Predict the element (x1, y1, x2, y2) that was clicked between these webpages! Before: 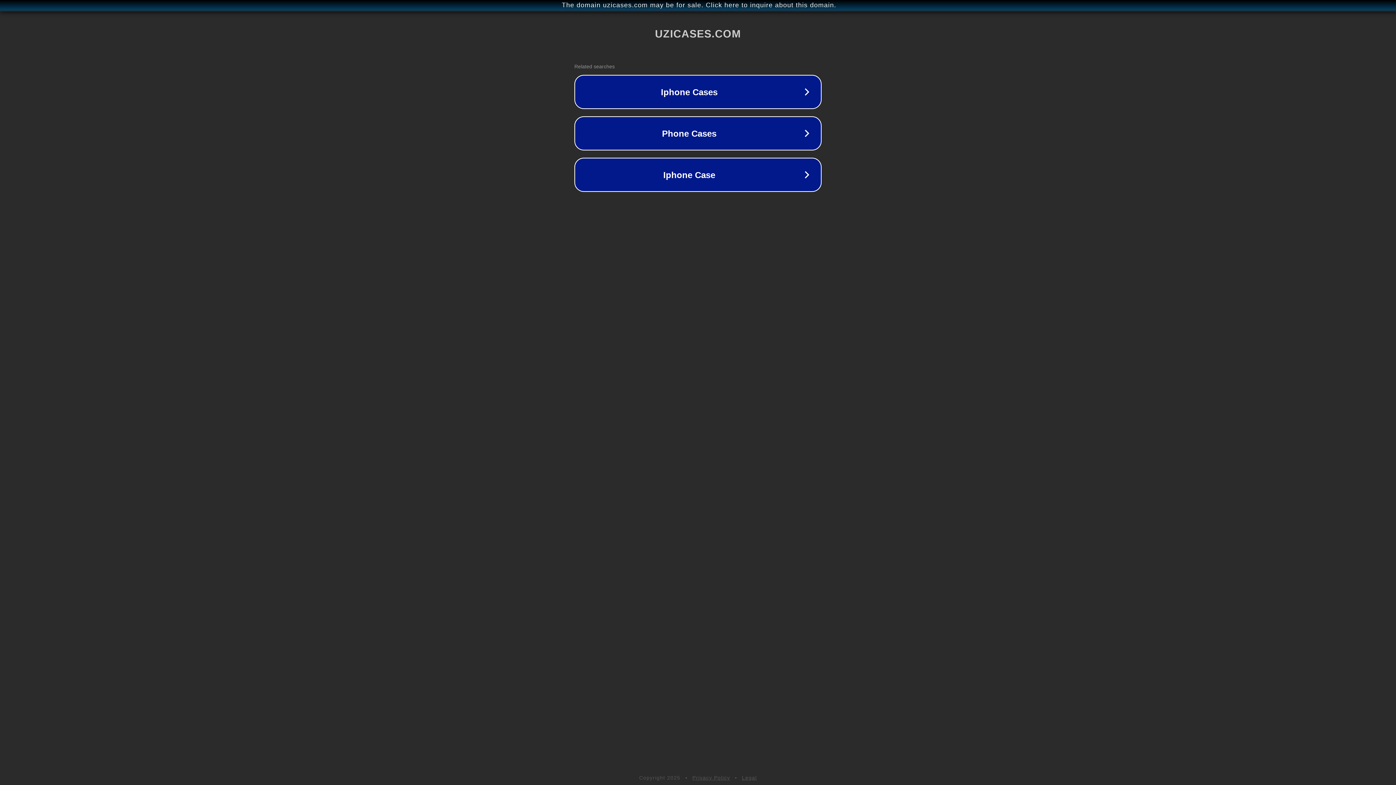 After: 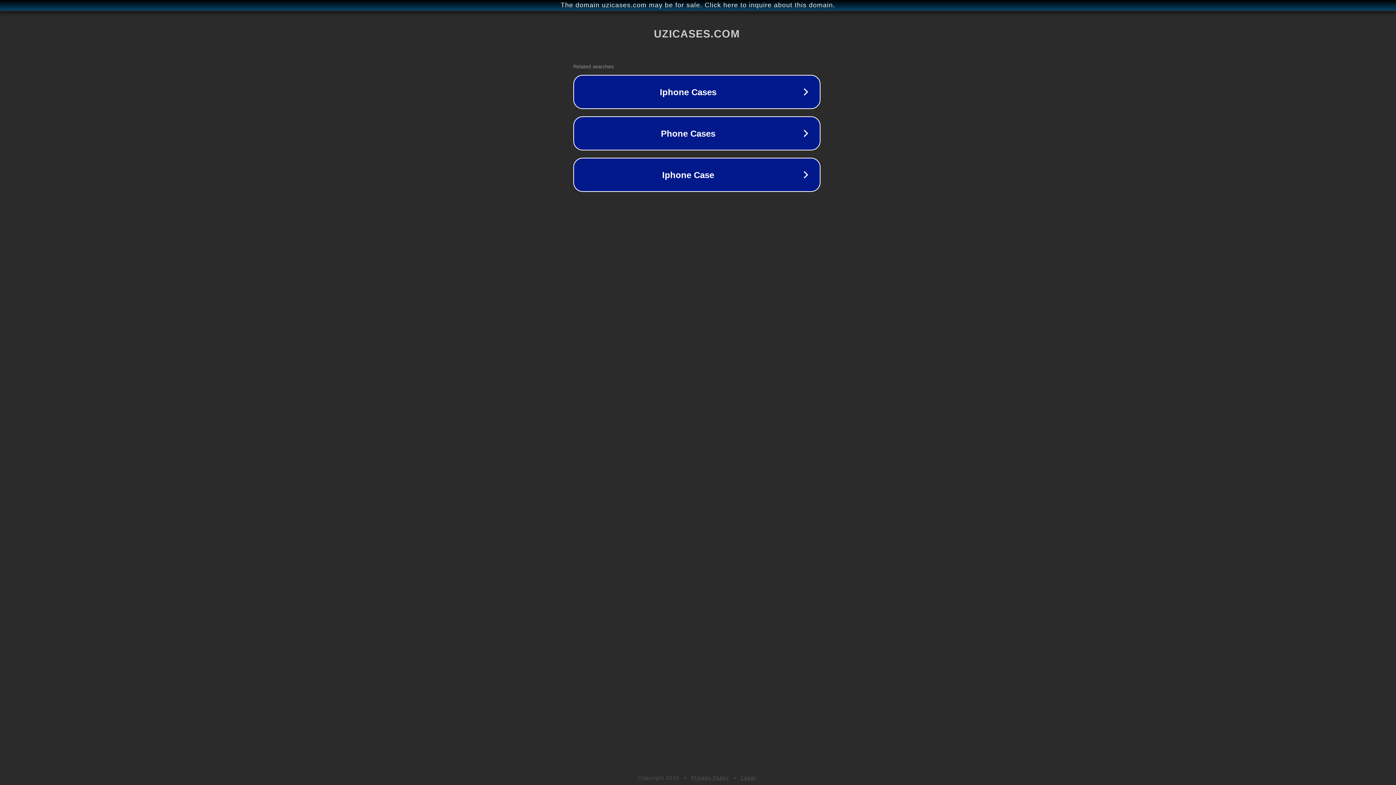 Action: bbox: (1, 1, 1397, 9) label: The domain uzicases.com may be for sale. Click here to inquire about this domain.